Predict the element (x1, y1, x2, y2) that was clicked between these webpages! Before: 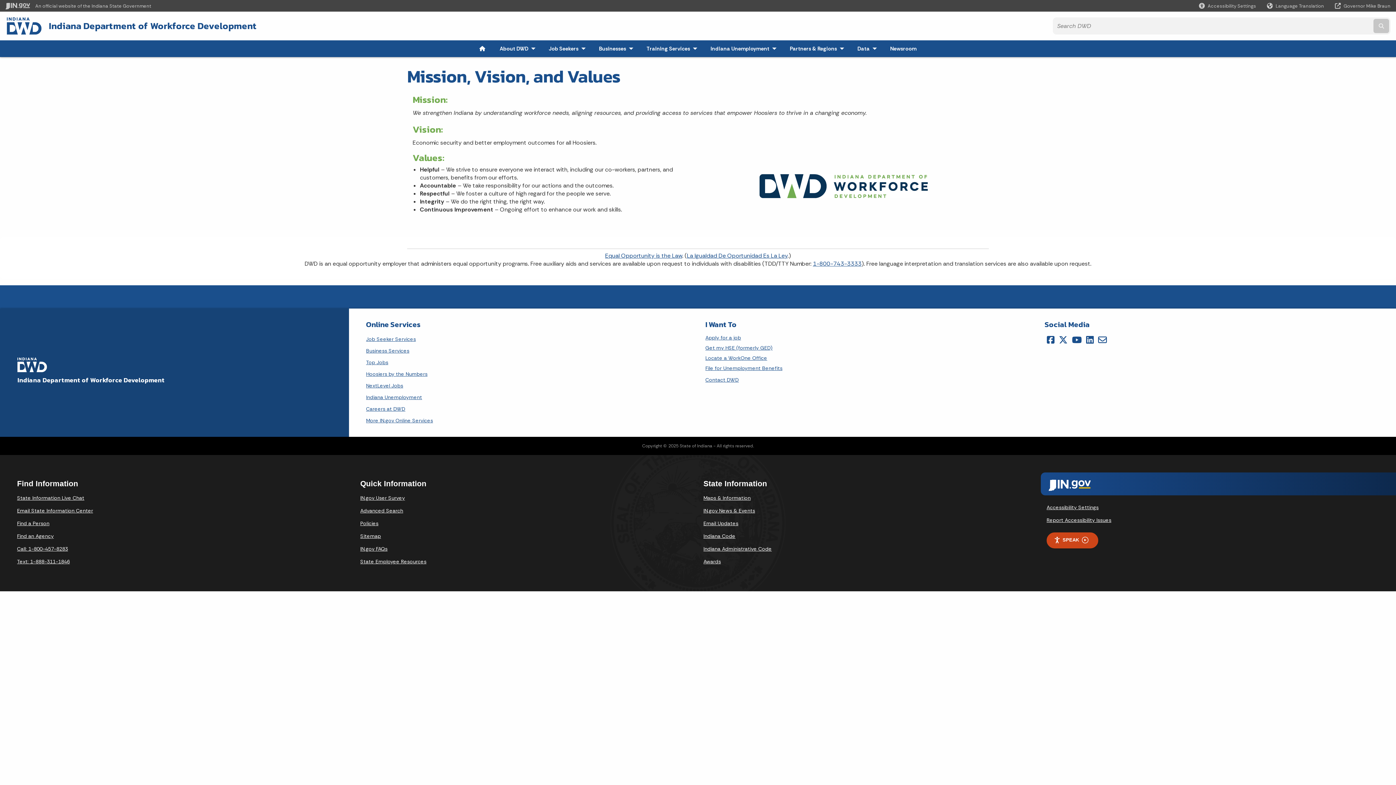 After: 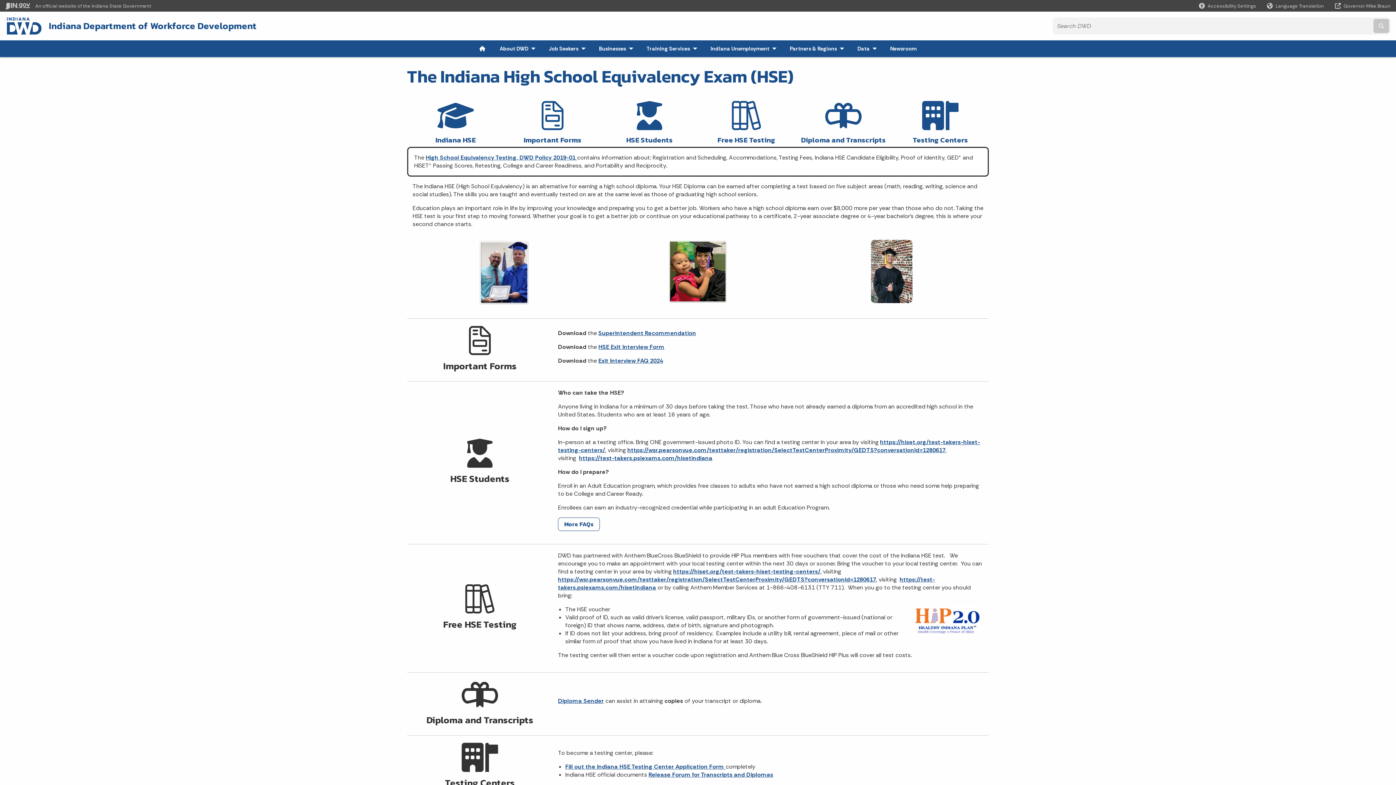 Action: label: Get my HSE (formerly GED) bbox: (705, 345, 772, 353)